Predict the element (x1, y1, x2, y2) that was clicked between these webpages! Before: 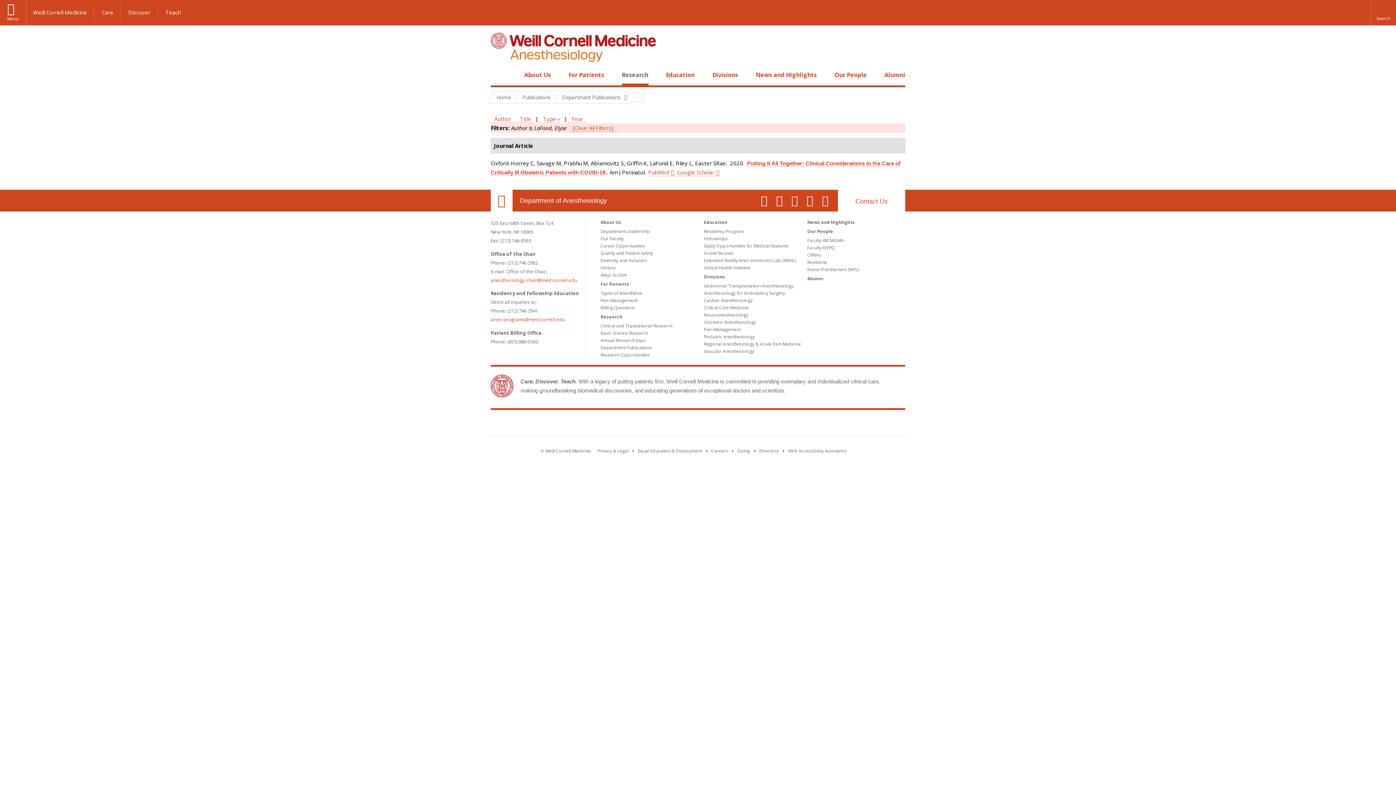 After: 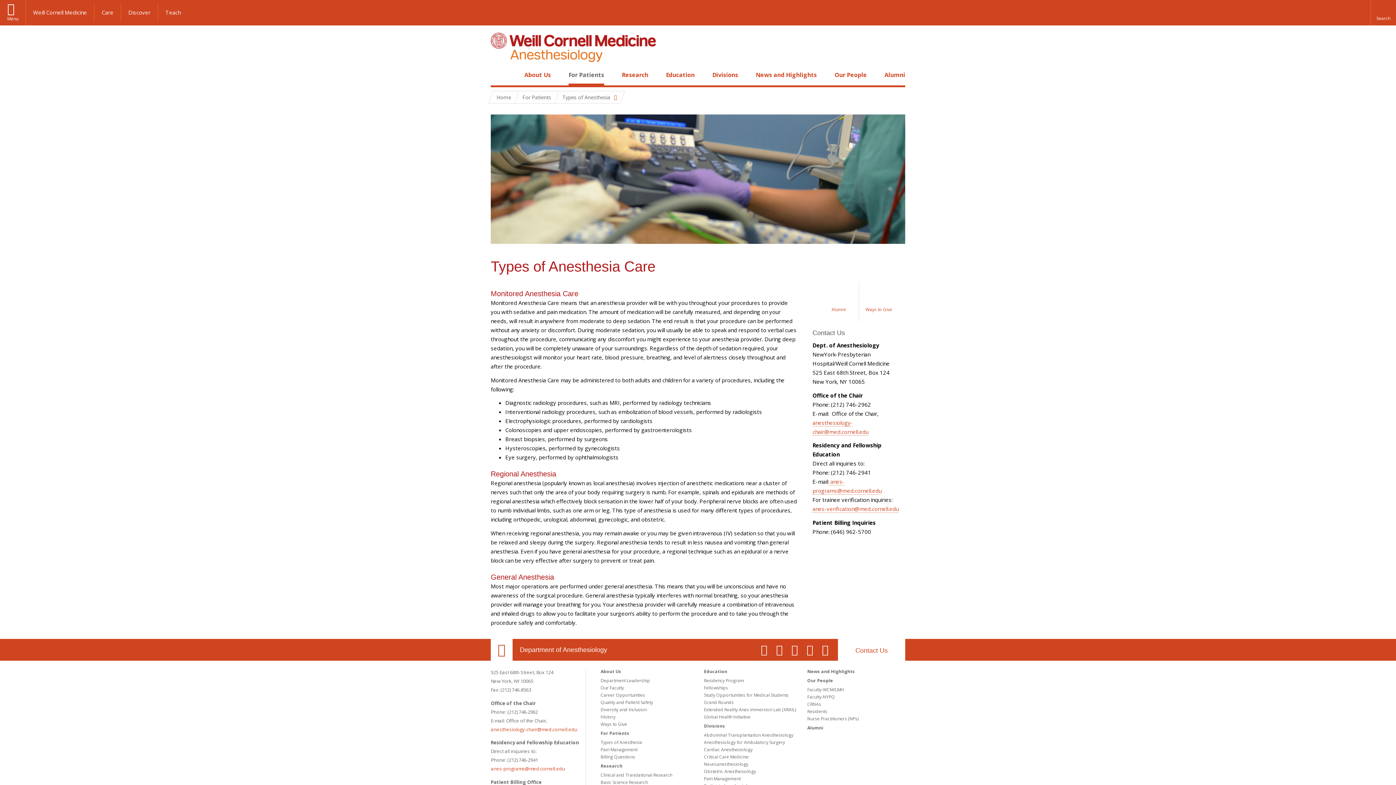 Action: bbox: (600, 290, 642, 296) label: Types of Anesthesia